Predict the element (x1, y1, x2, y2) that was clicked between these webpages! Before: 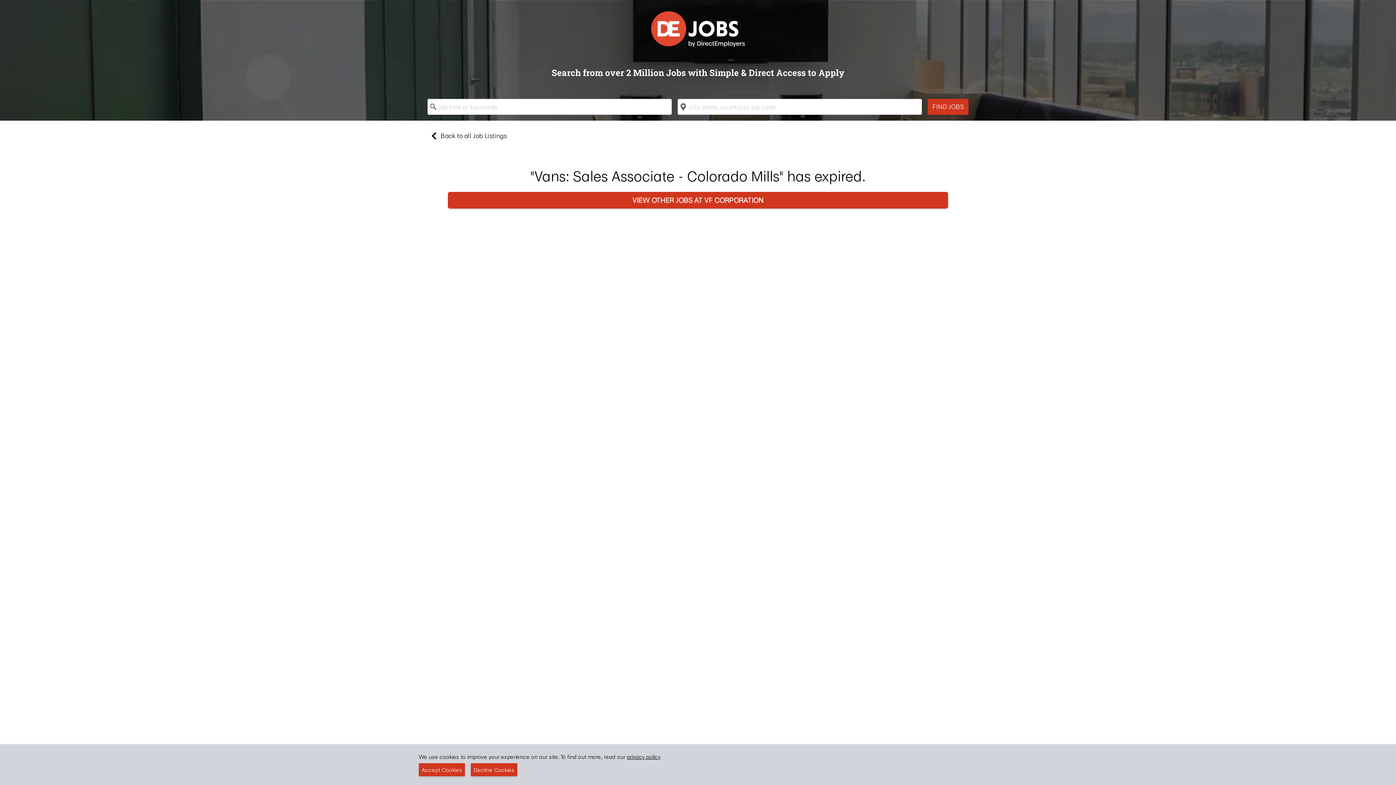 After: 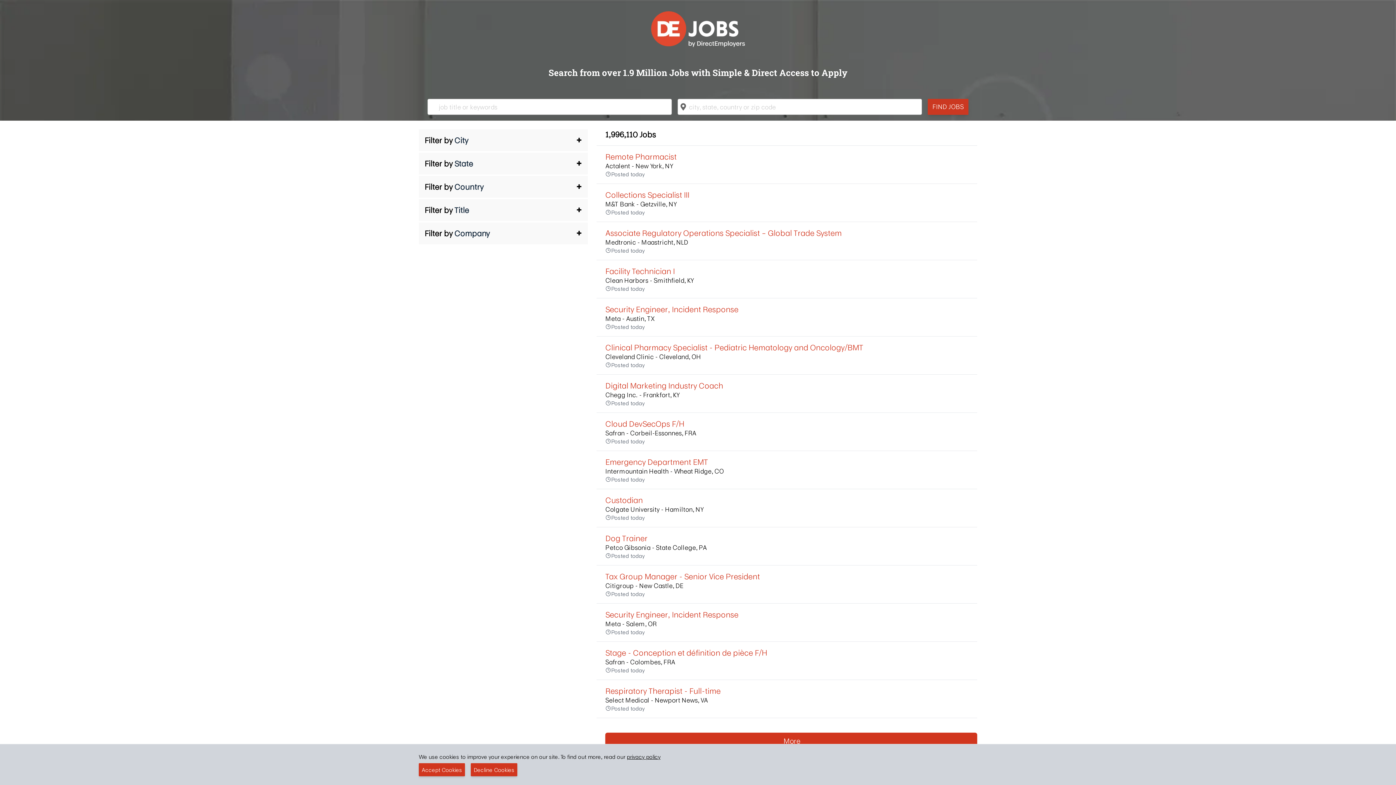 Action: bbox: (928, 98, 968, 114) label: FIND JOBS